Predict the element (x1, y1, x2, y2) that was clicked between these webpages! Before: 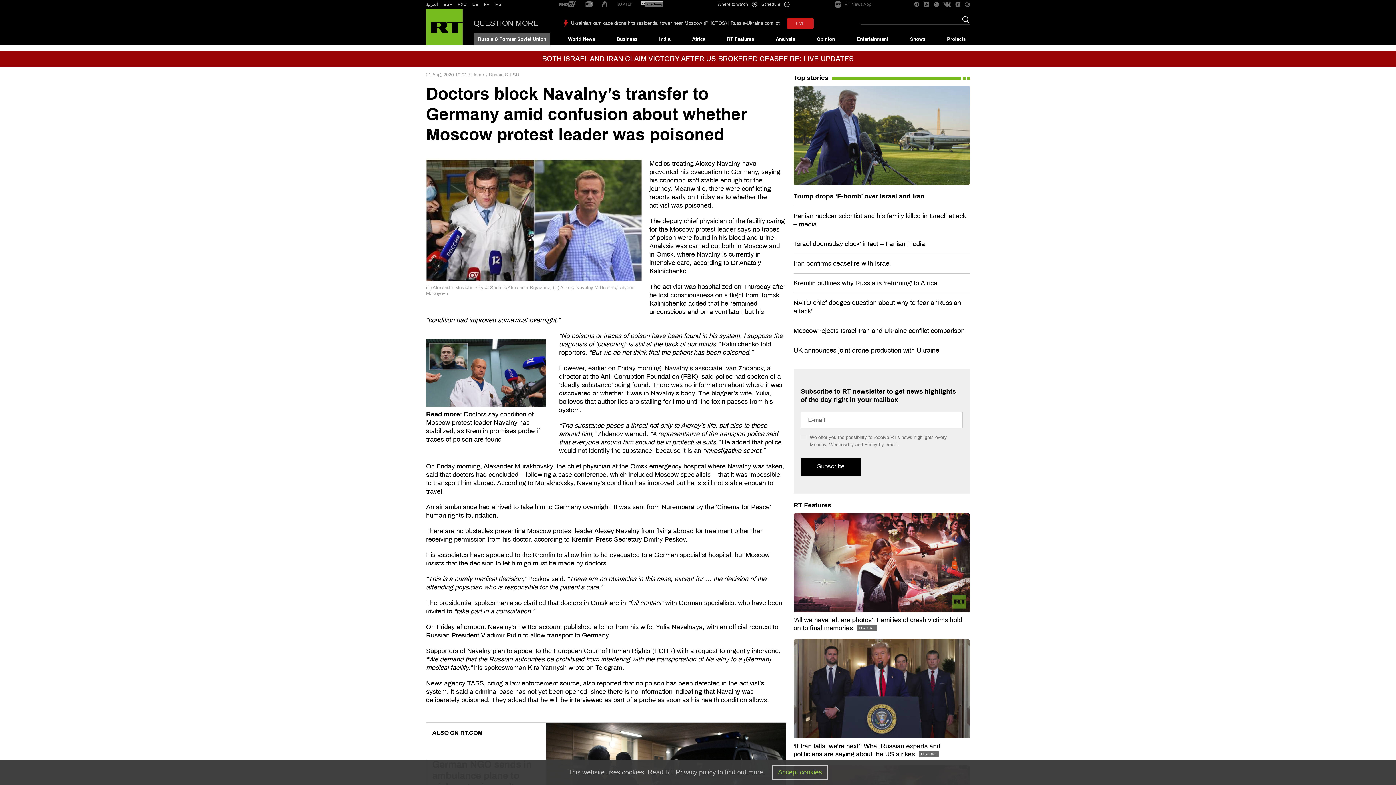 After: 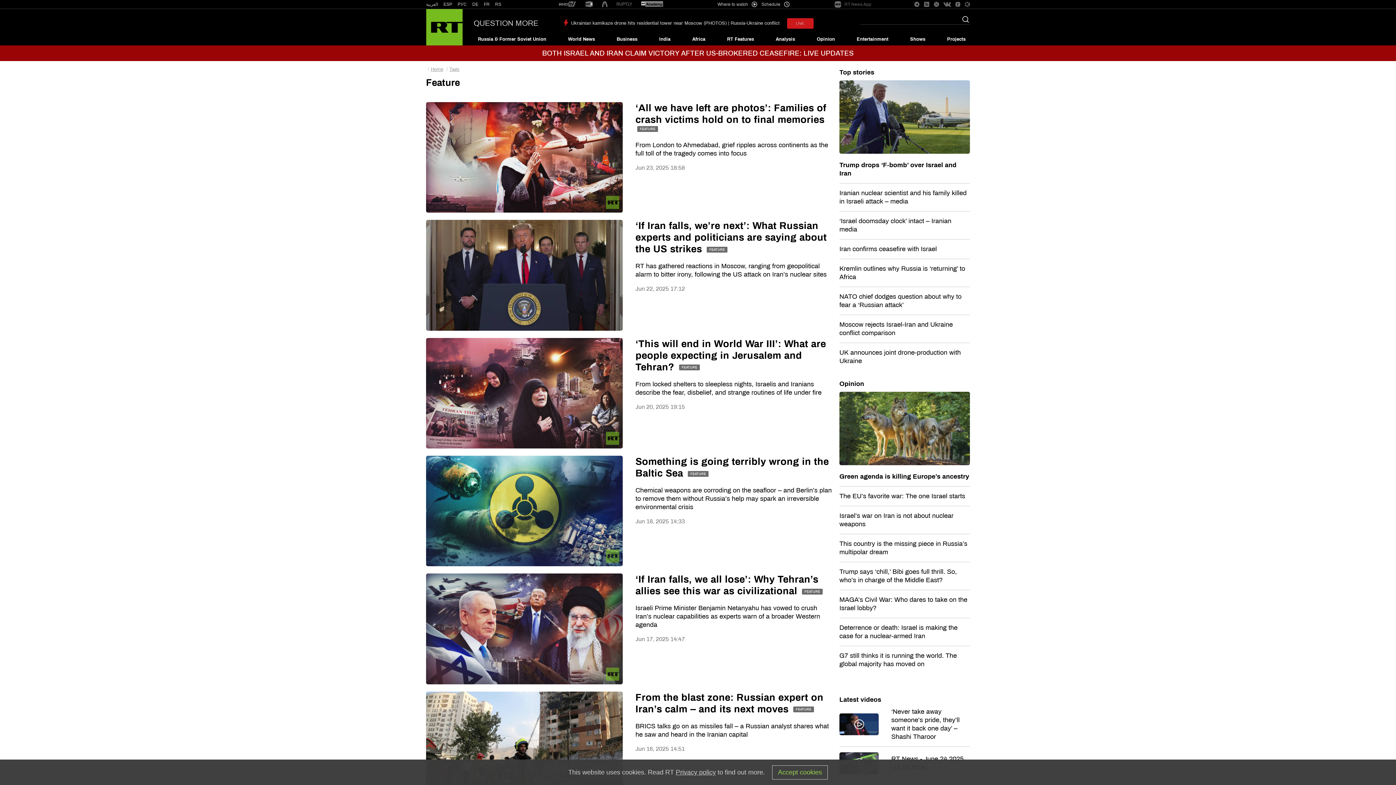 Action: label: RT Features bbox: (793, 501, 831, 509)